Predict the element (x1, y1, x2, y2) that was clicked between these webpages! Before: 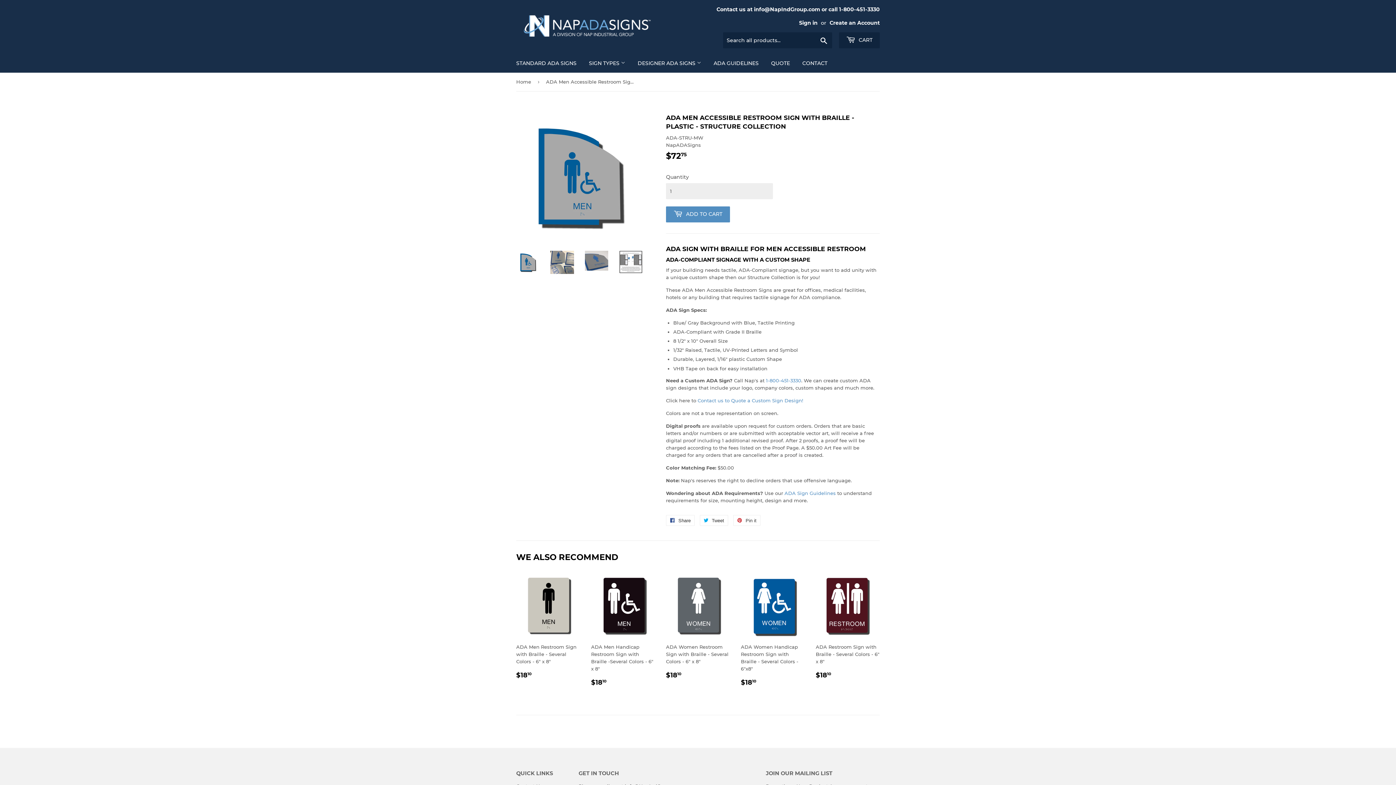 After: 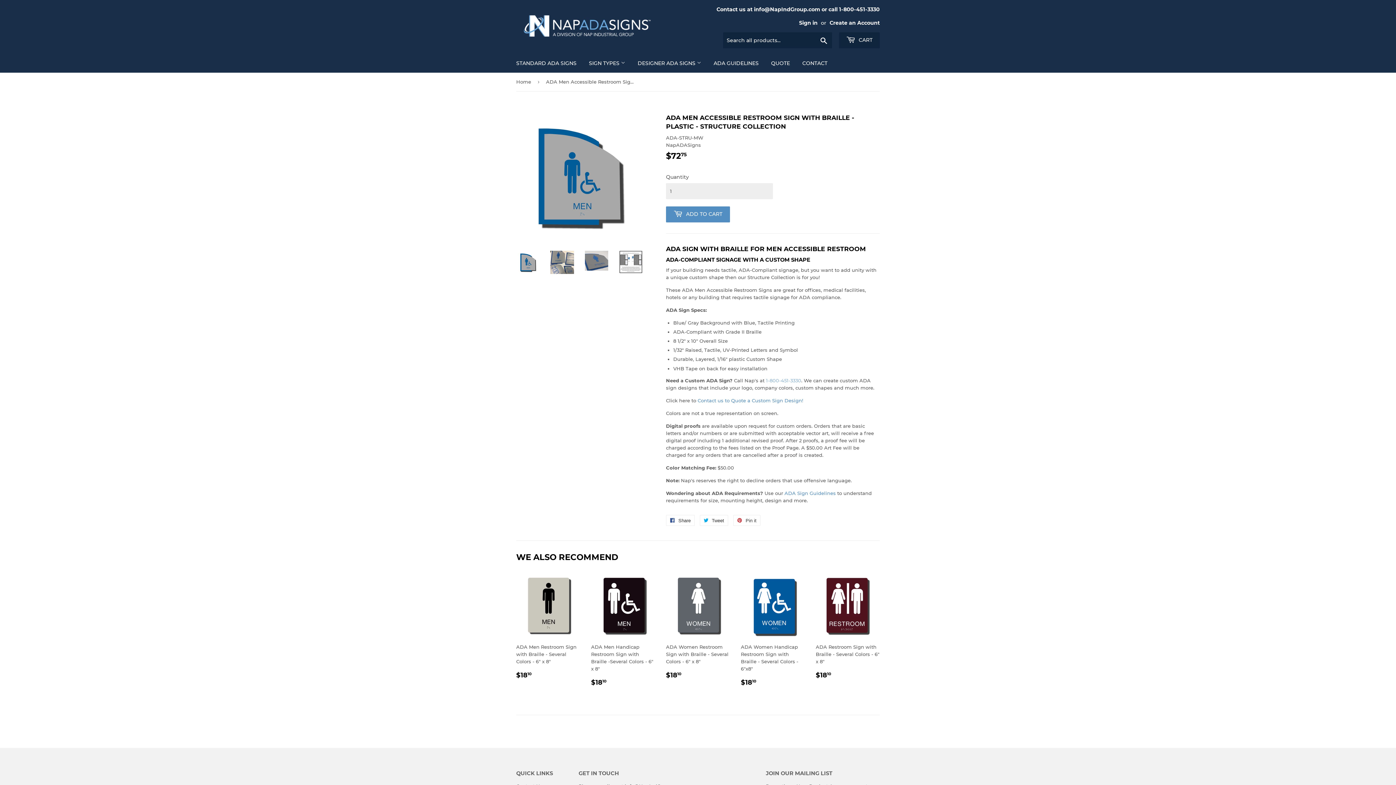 Action: label: 1-800-451-3330 bbox: (766, 377, 801, 383)